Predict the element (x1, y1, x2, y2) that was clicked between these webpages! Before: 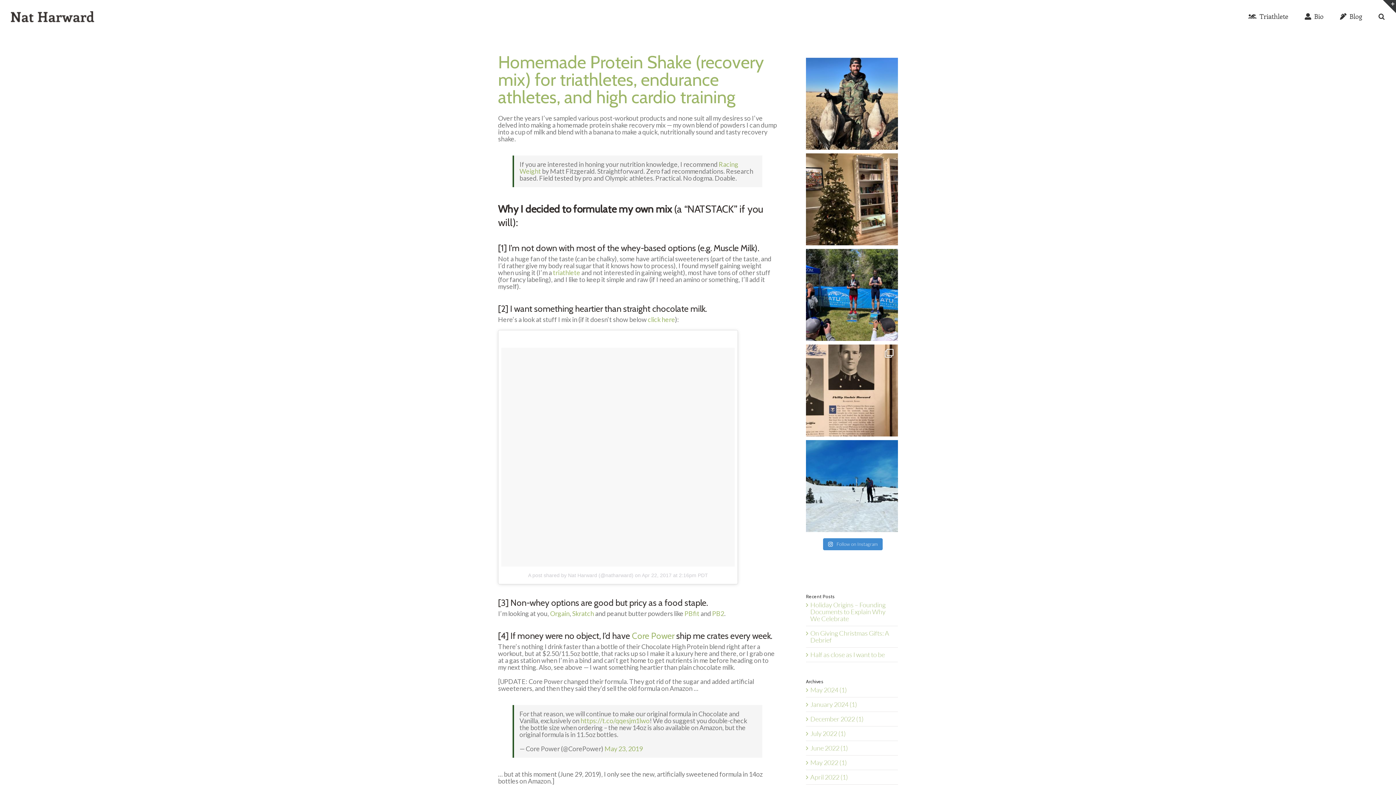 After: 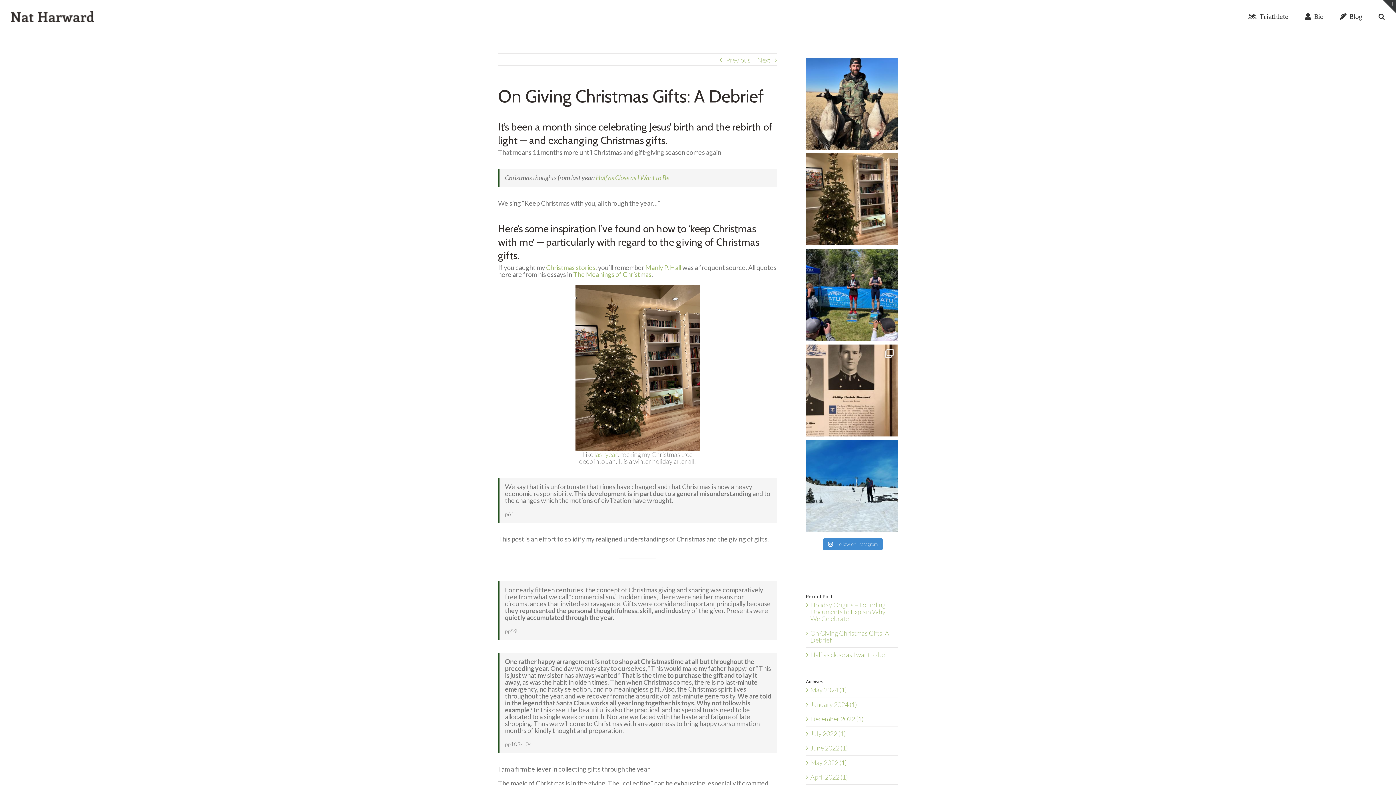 Action: bbox: (810, 629, 889, 644) label: On Giving Christmas Gifts: A Debrief